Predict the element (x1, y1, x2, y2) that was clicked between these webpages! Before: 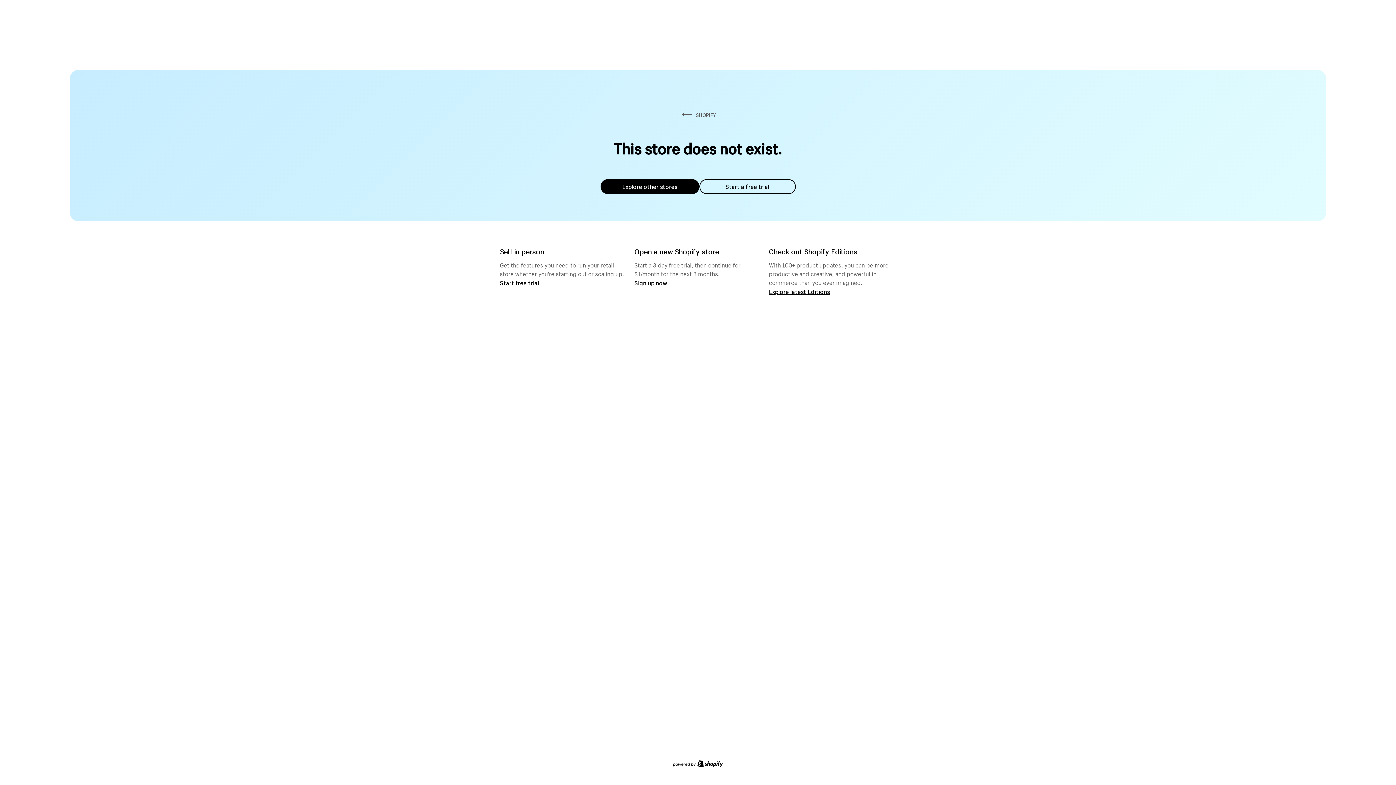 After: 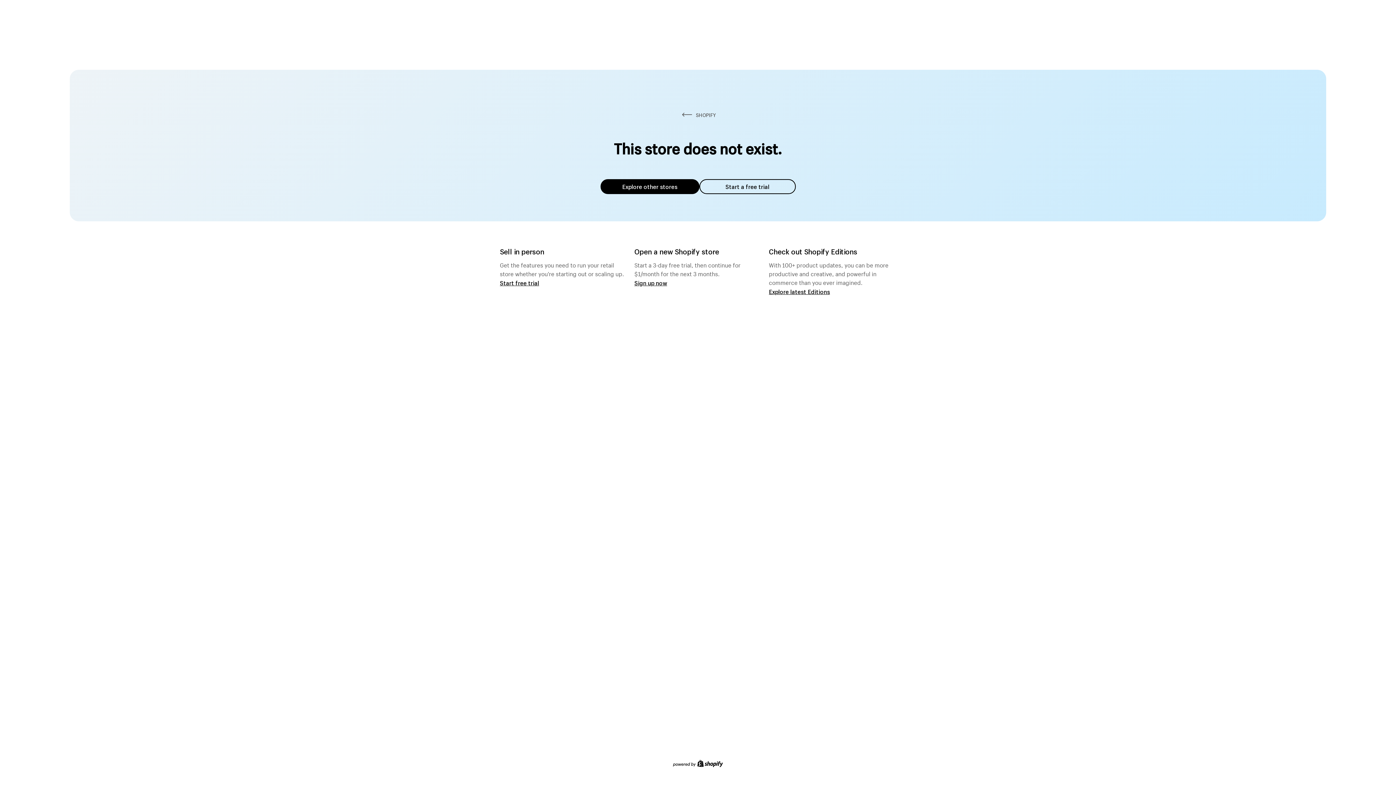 Action: label: Explore other stores bbox: (600, 179, 699, 194)